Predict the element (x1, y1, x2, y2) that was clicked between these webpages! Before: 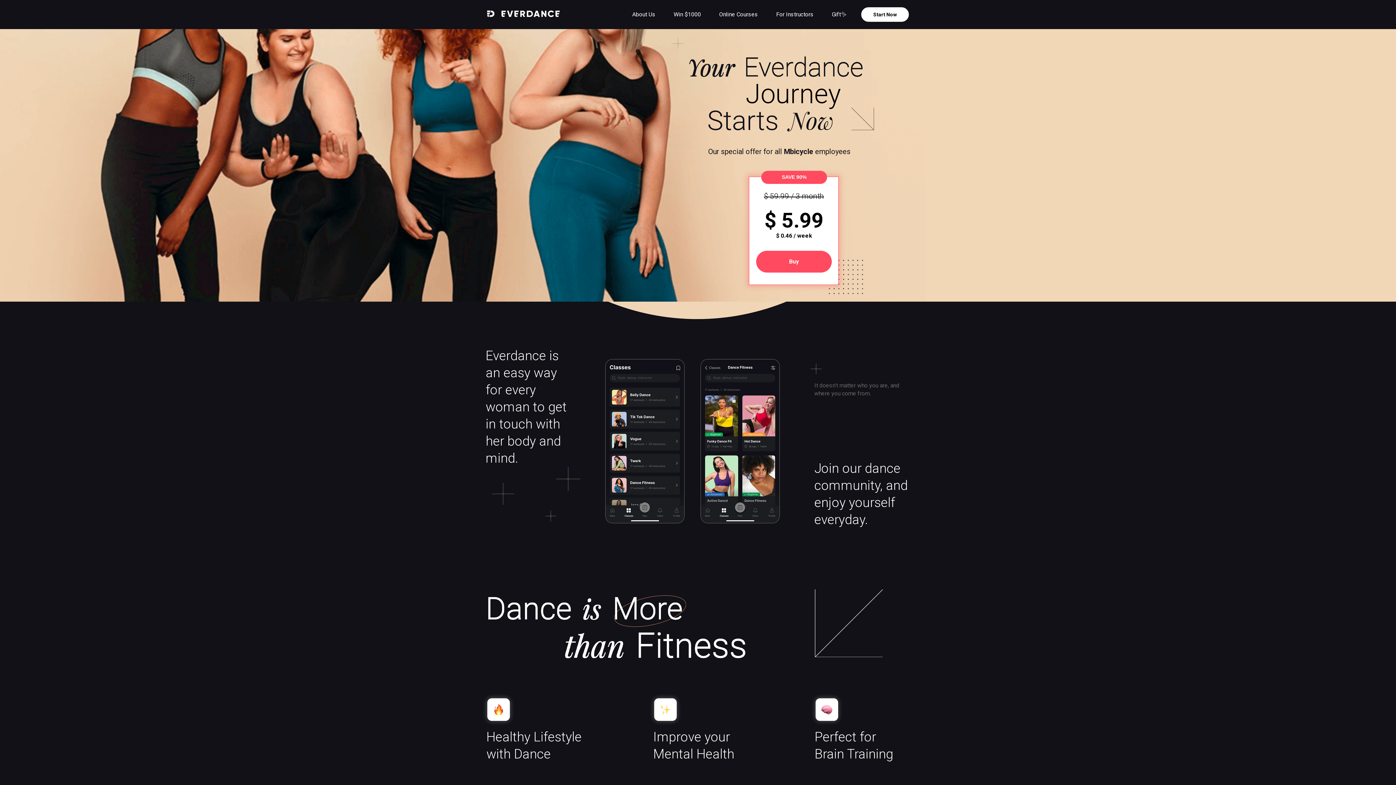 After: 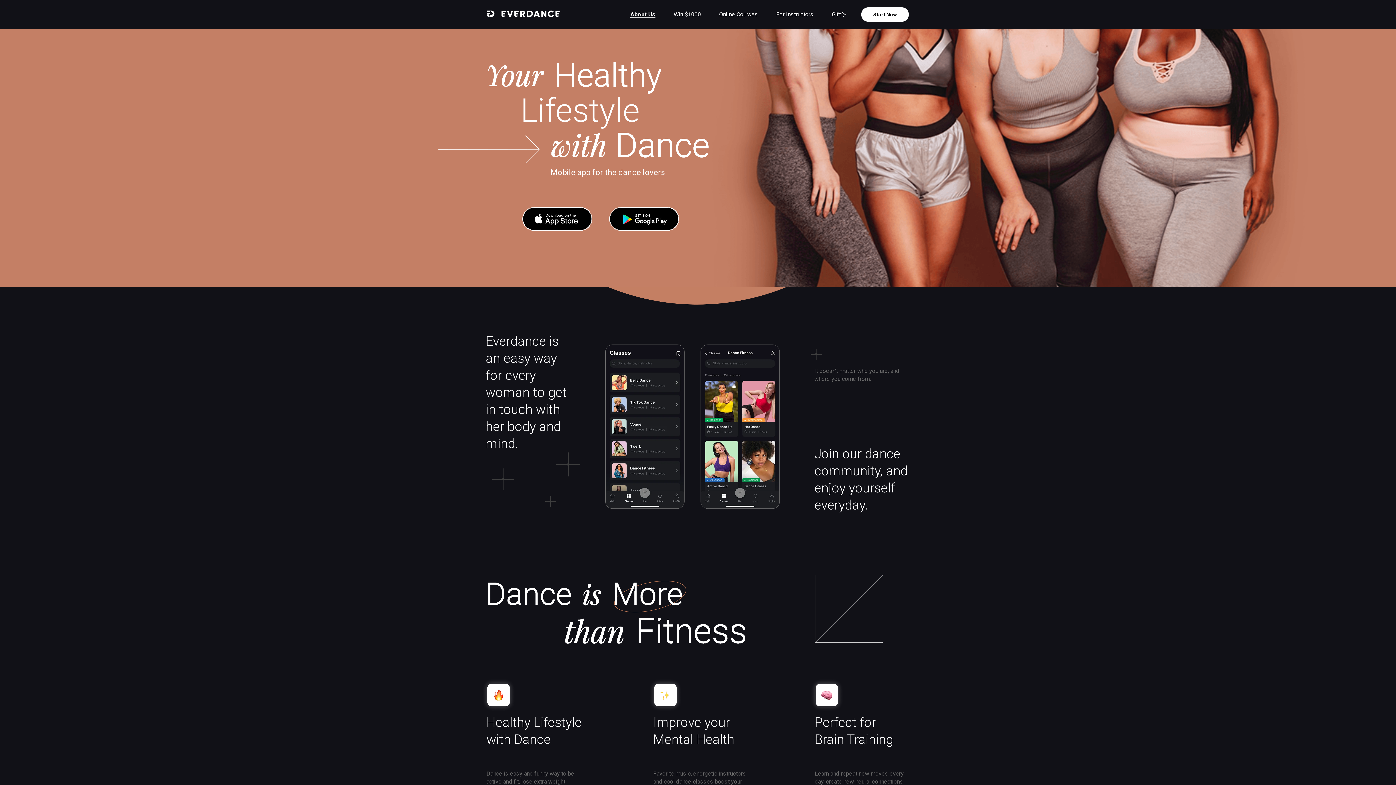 Action: bbox: (487, 10, 570, 17)